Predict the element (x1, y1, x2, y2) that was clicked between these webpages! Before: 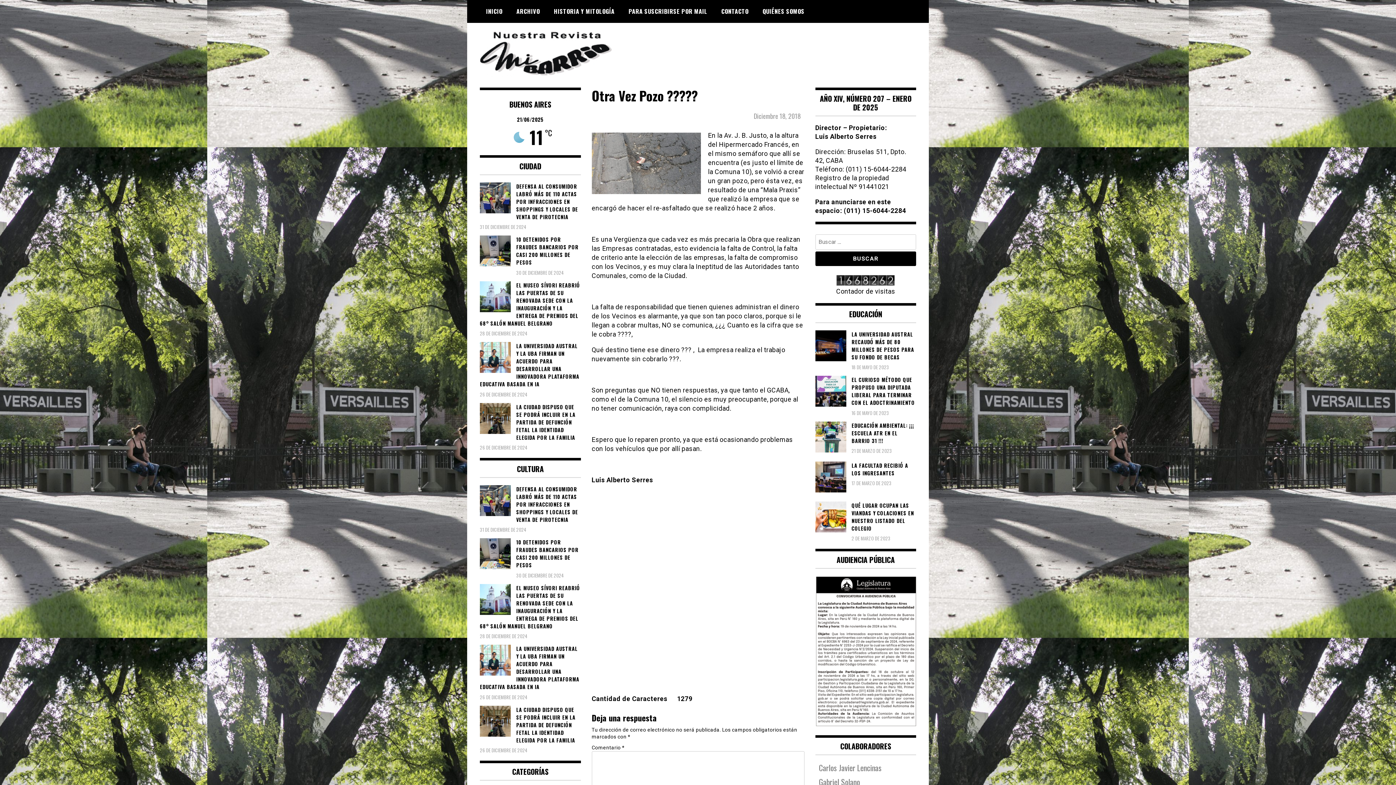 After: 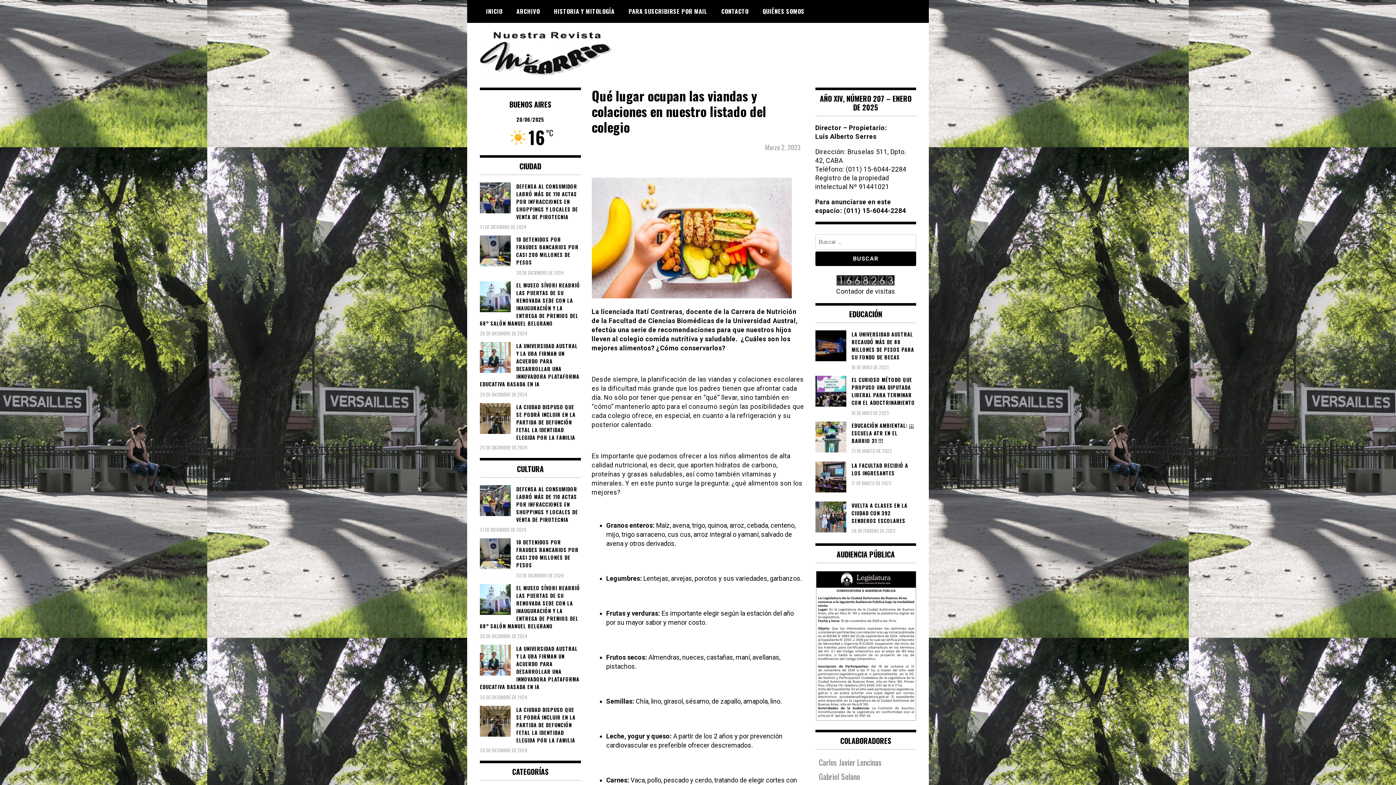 Action: bbox: (815, 501, 916, 532) label: QUÉ LUGAR OCUPAN LAS VIANDAS Y COLACIONES EN NUESTRO LISTADO DEL COLEGIO